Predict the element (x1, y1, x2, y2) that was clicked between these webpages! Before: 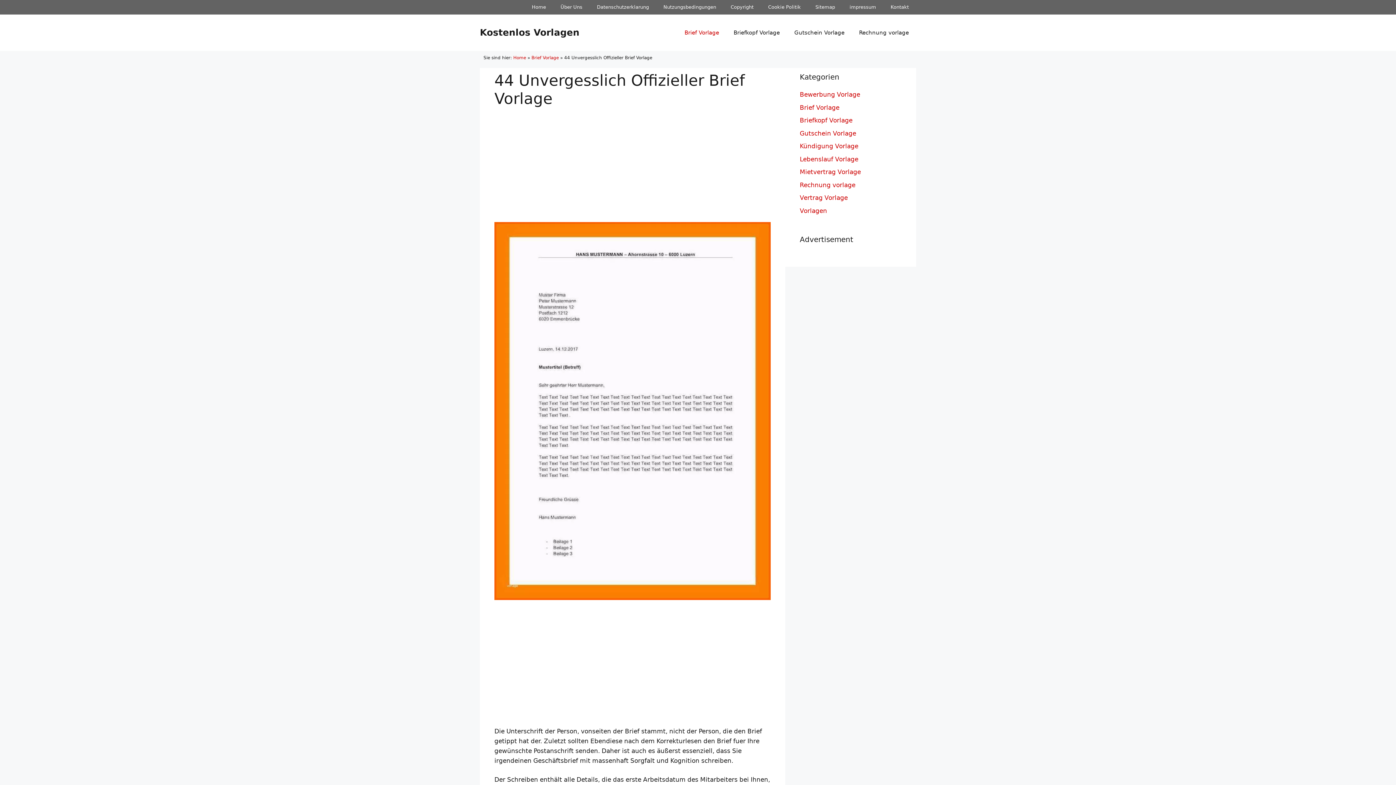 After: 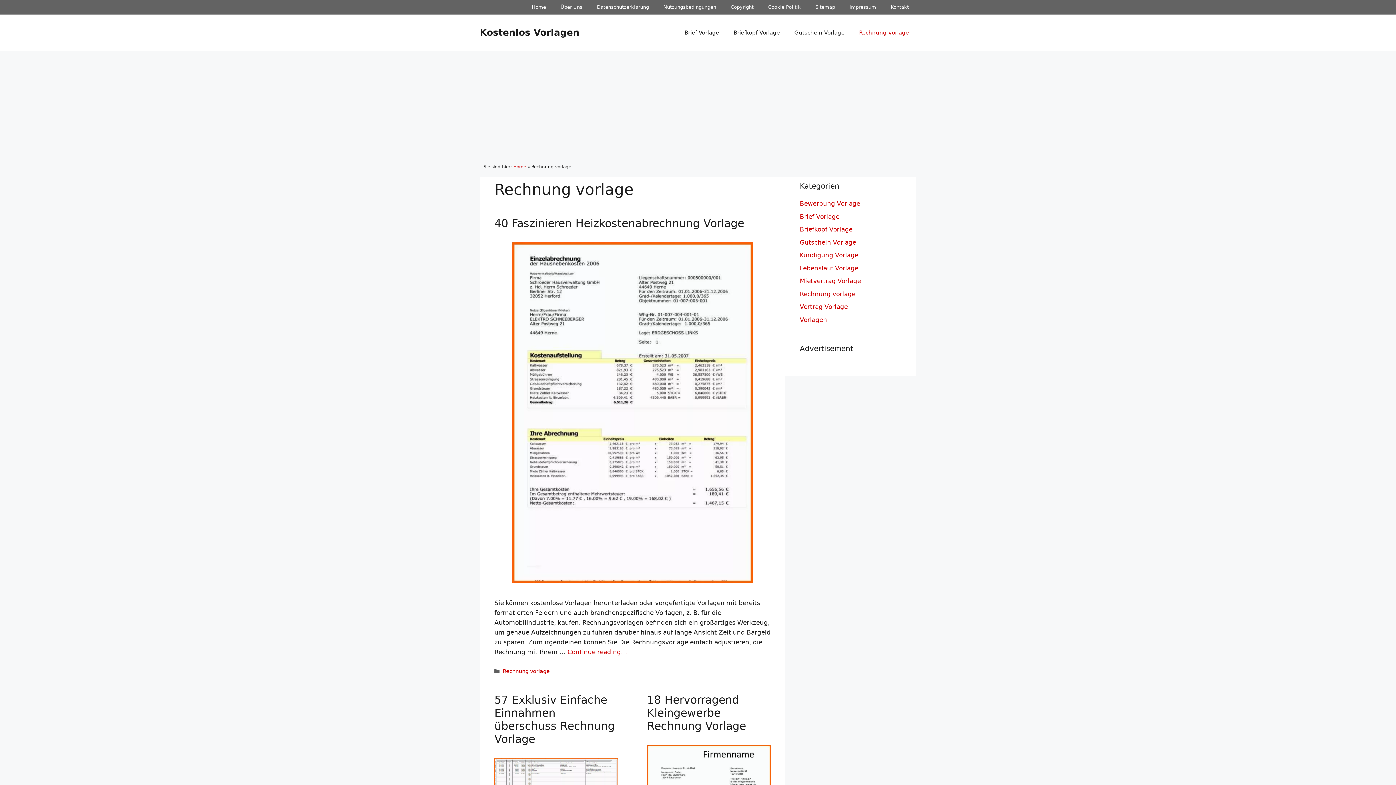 Action: bbox: (852, 21, 916, 43) label: Rechnung vorlage